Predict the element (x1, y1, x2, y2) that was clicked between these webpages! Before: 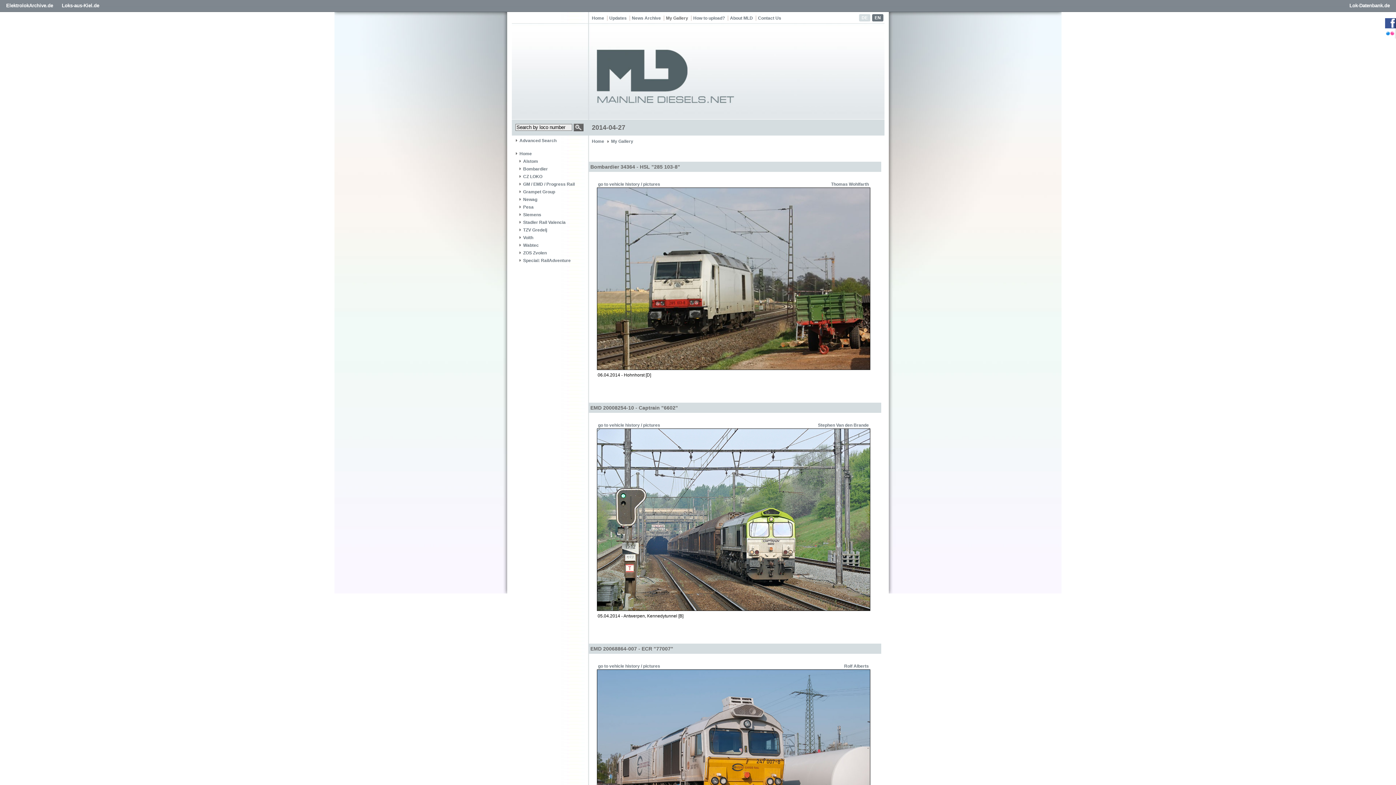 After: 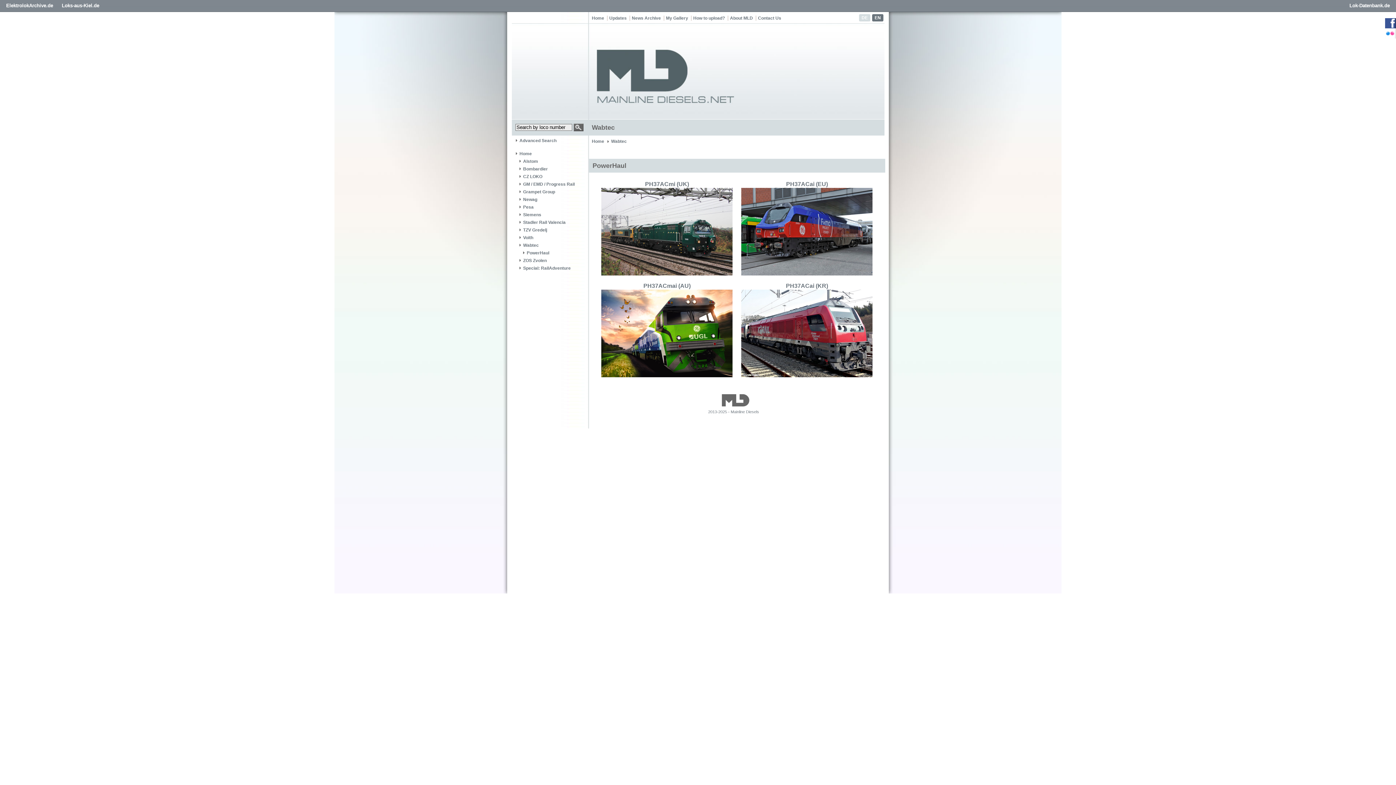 Action: label: Wabtec bbox: (519, 242, 579, 248)